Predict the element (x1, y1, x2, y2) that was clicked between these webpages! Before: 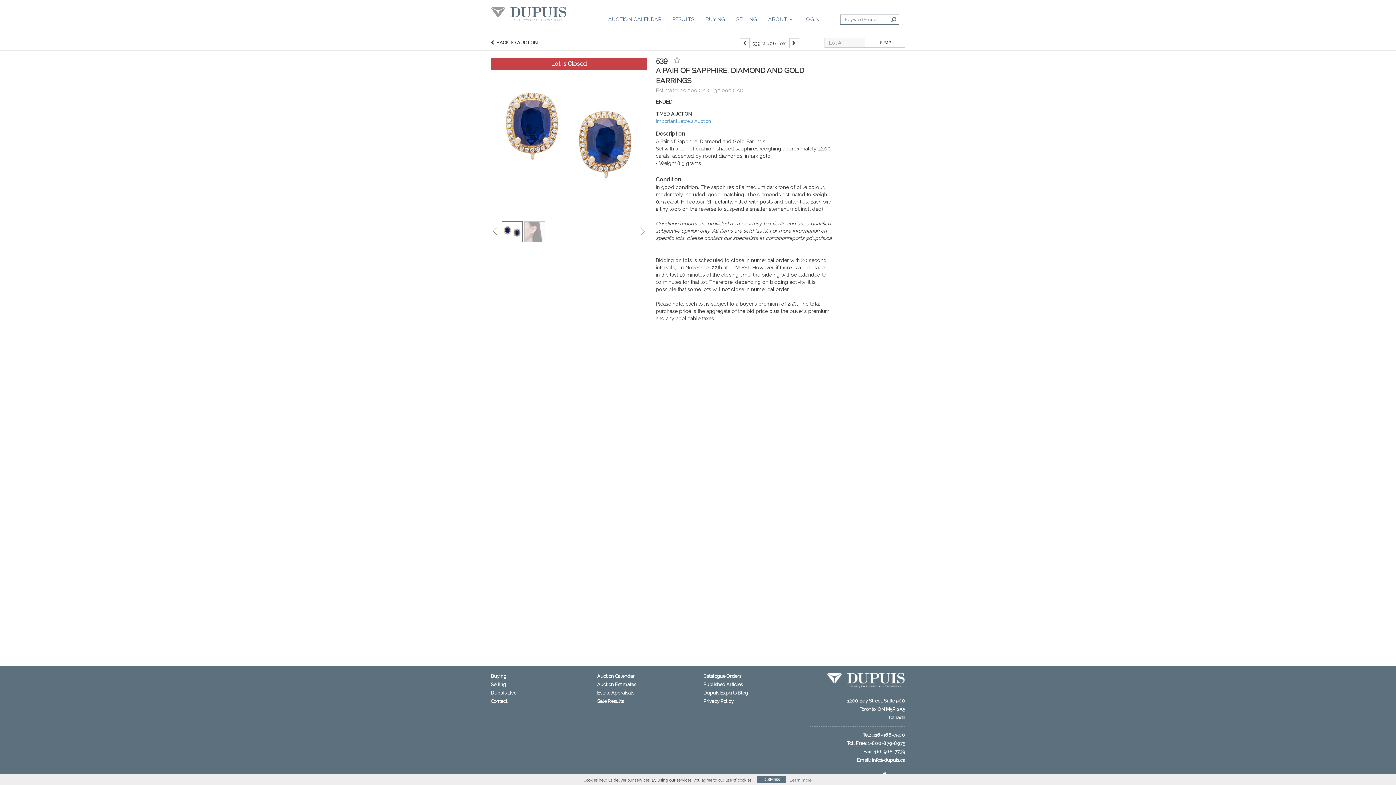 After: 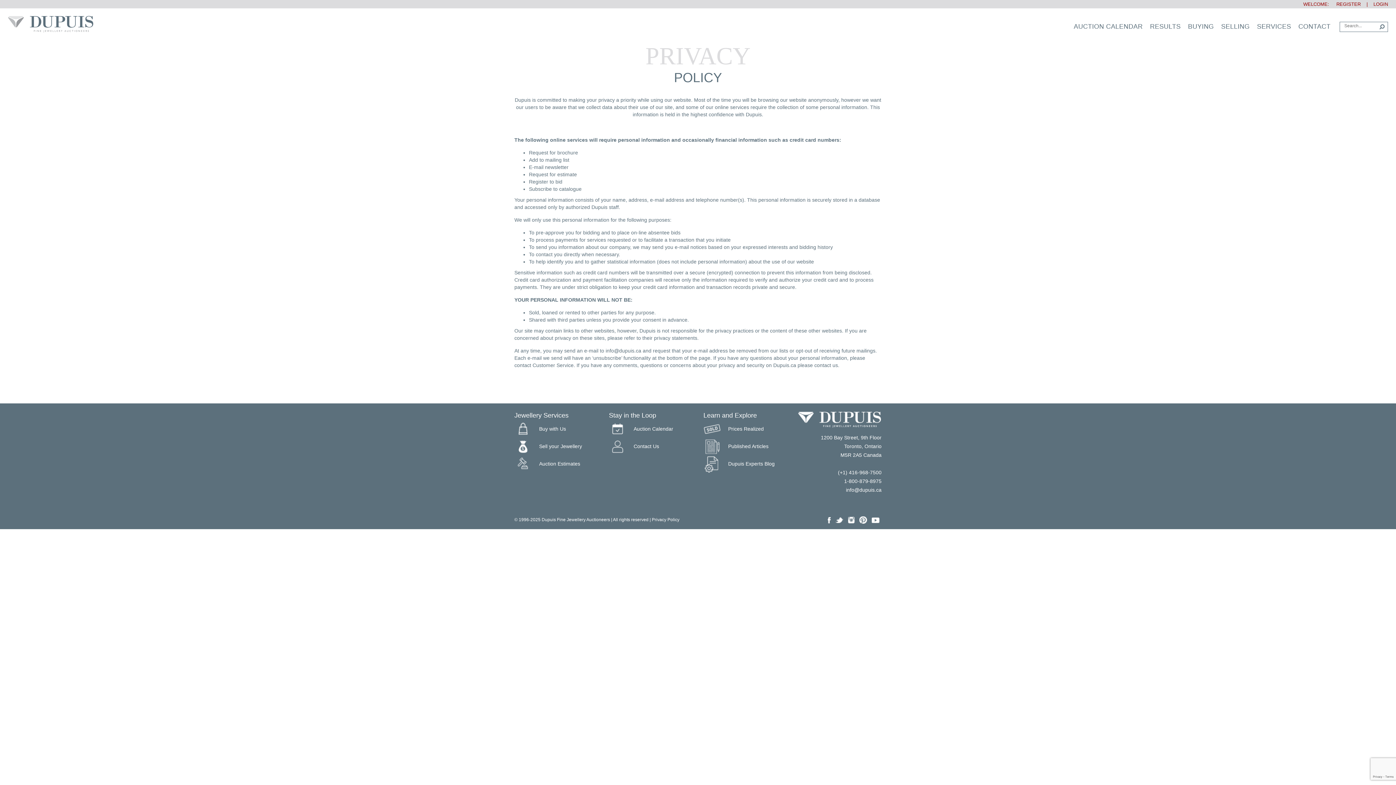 Action: label: Privacy Policy bbox: (703, 698, 733, 704)